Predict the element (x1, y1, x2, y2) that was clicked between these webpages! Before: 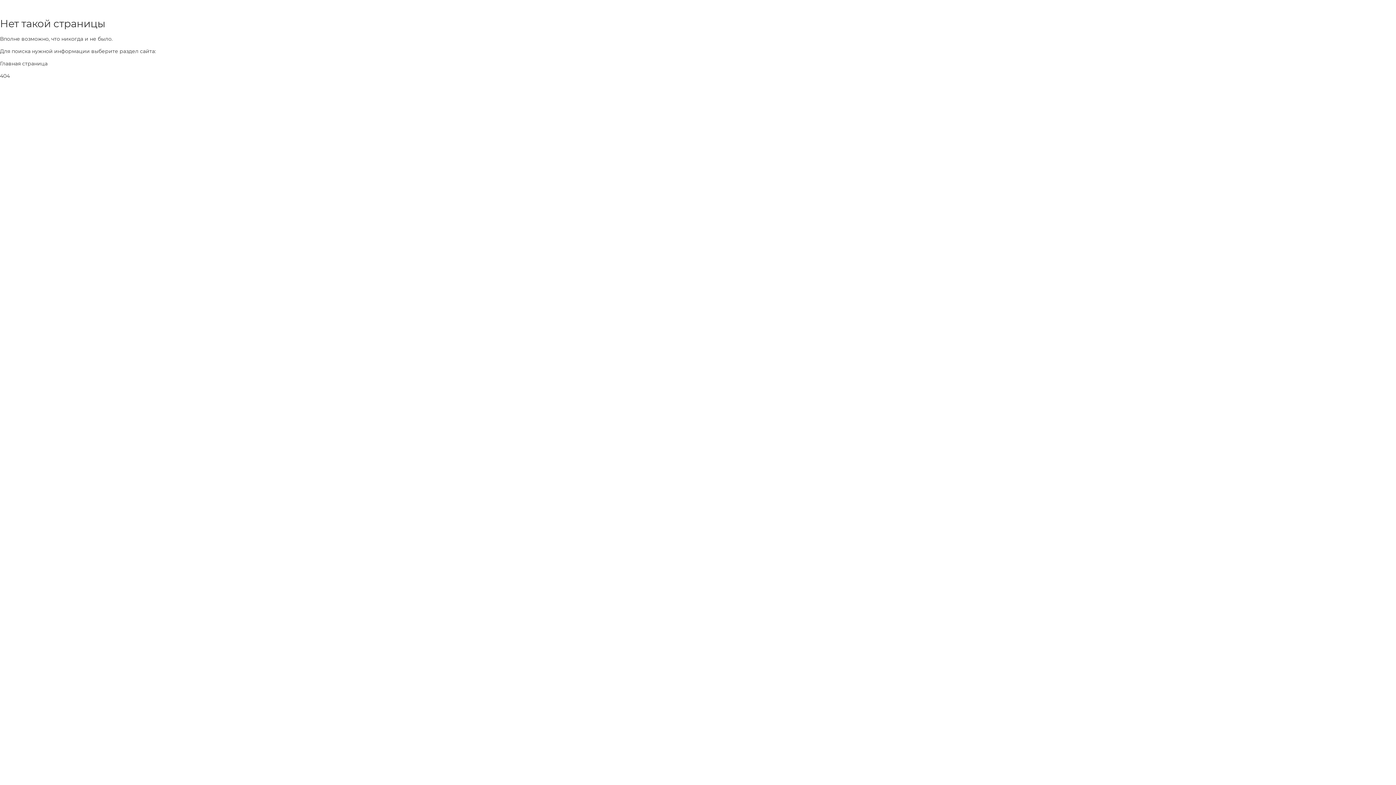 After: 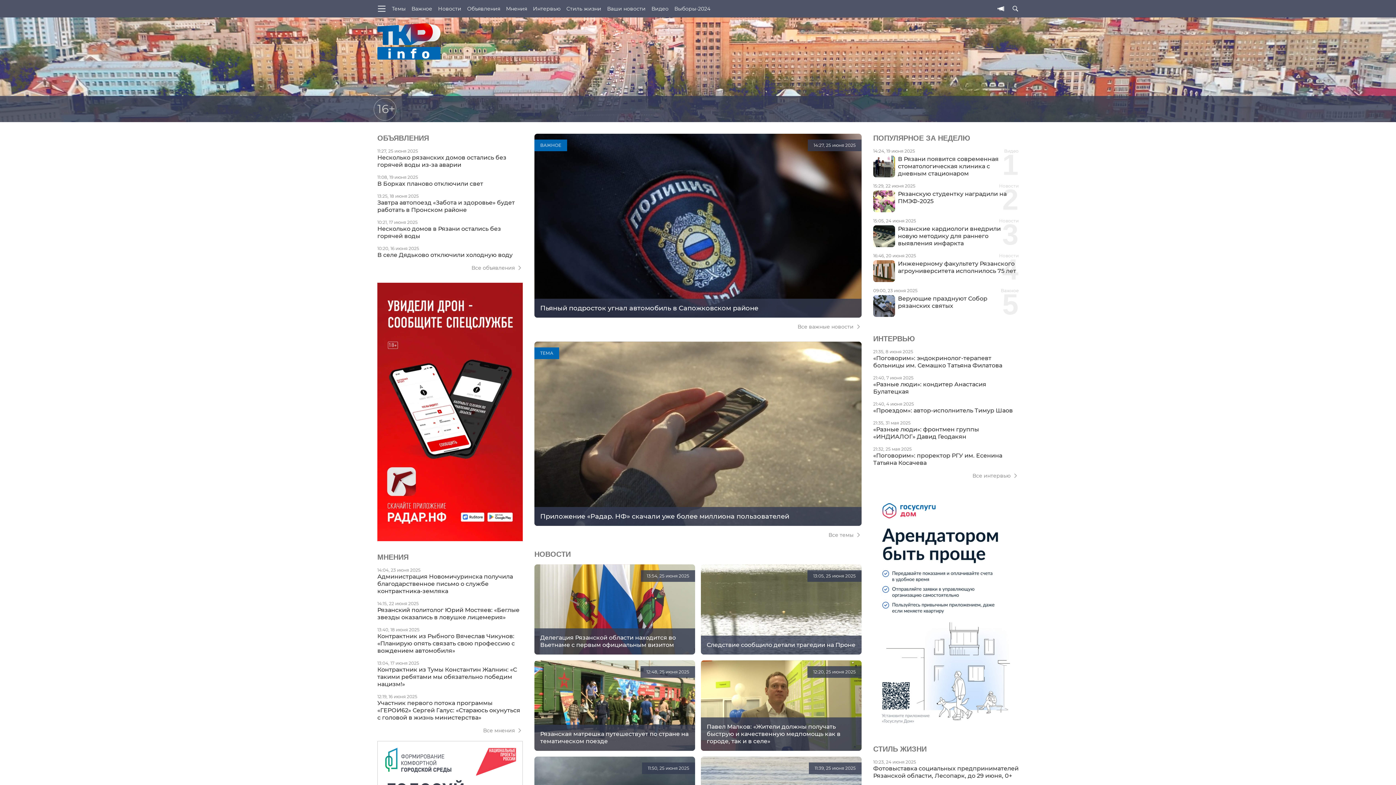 Action: label: Главная страница bbox: (0, 60, 47, 66)